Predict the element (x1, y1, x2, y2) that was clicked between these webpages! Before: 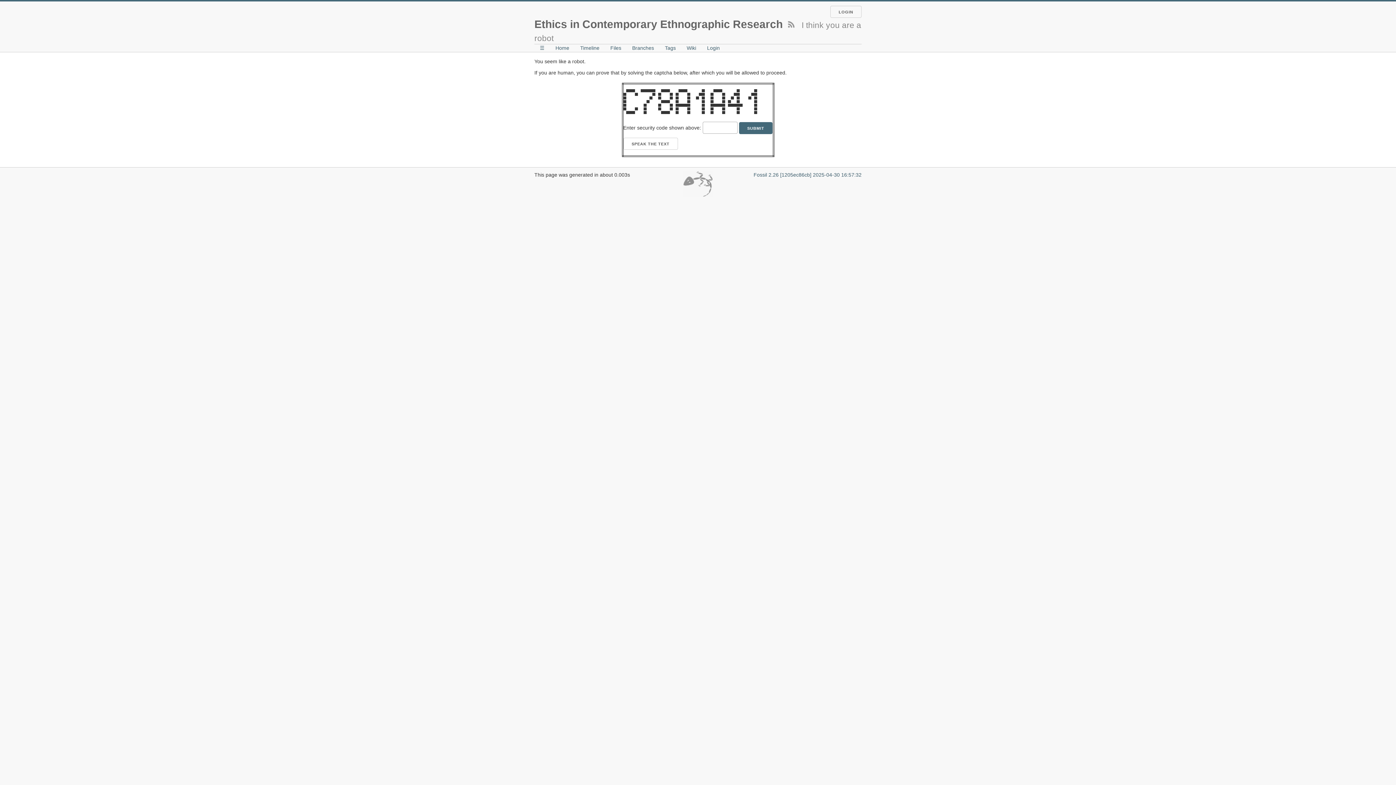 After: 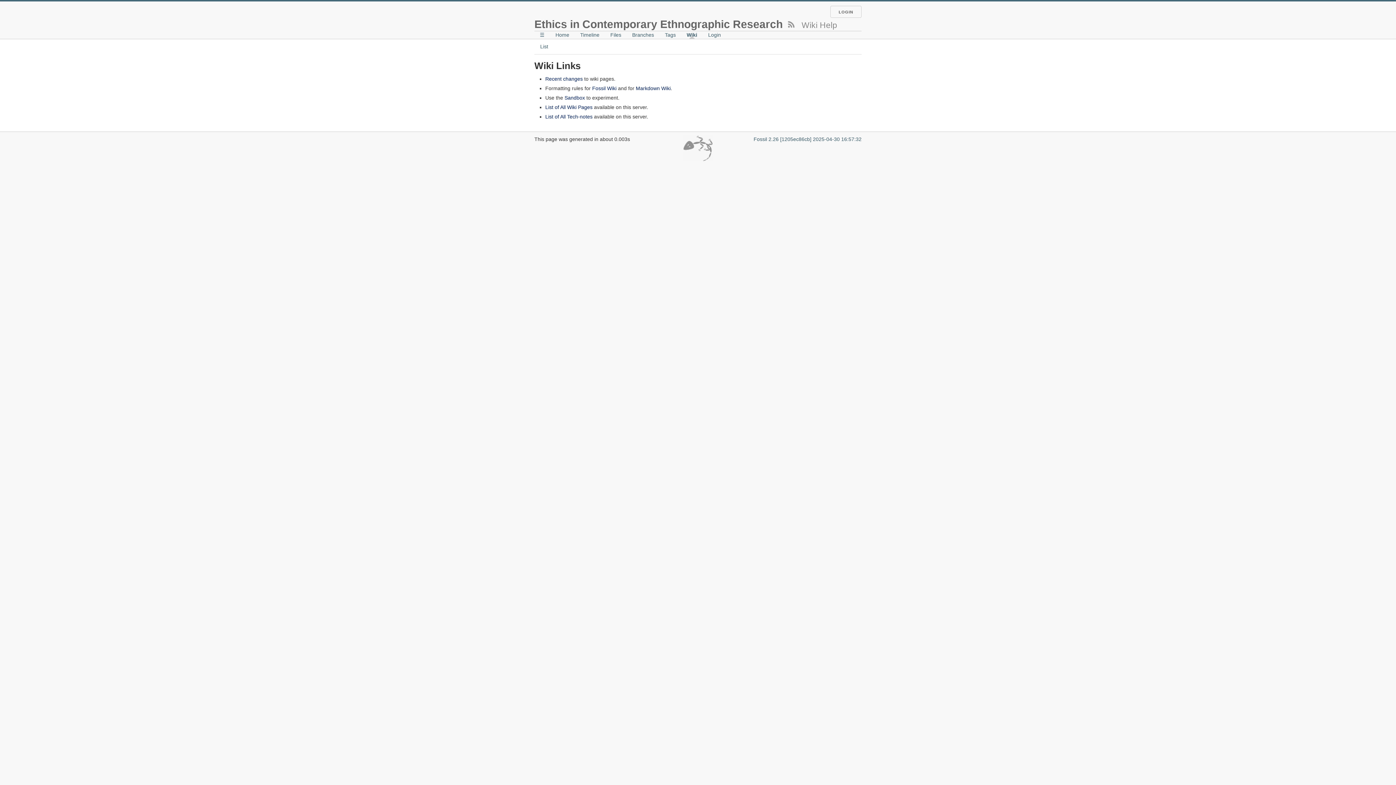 Action: label: Wiki bbox: (681, 41, 701, 54)